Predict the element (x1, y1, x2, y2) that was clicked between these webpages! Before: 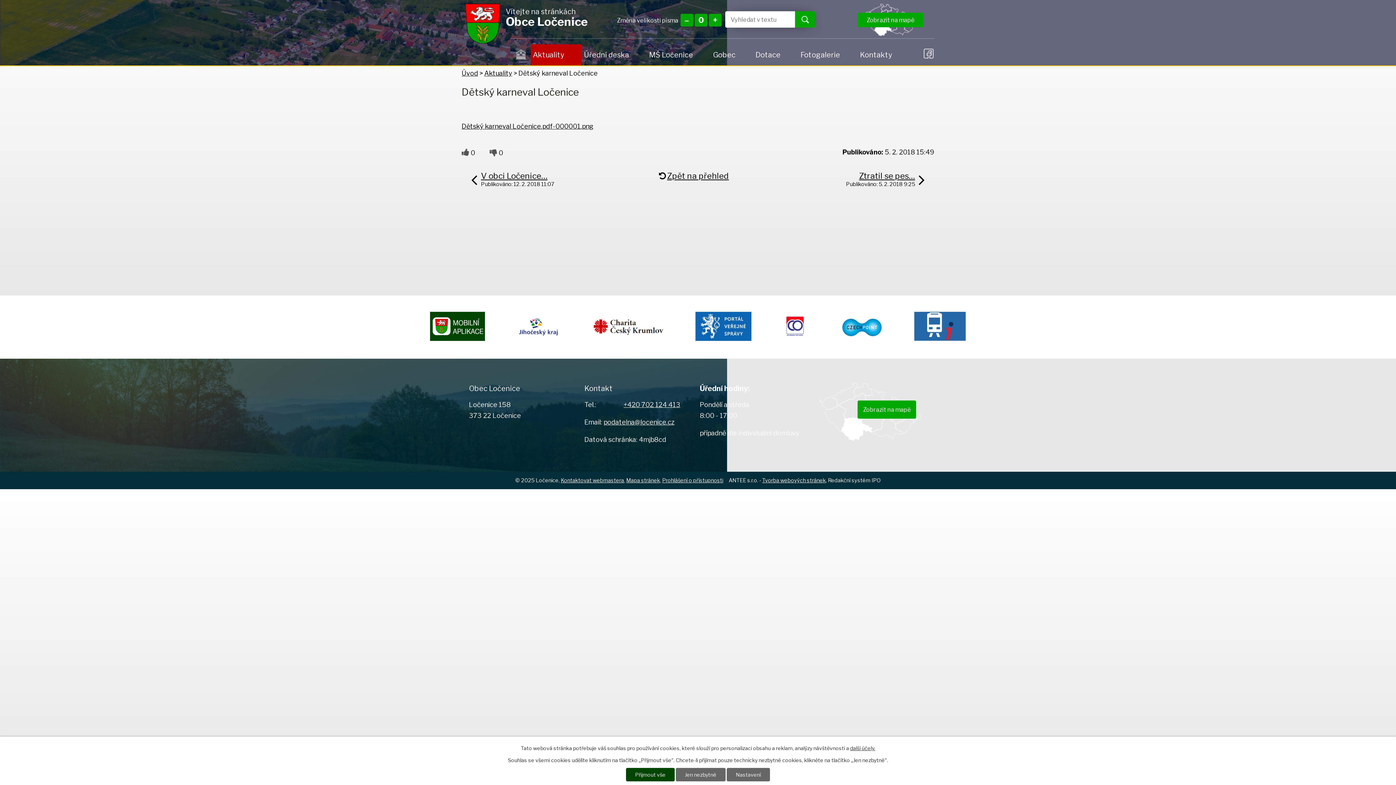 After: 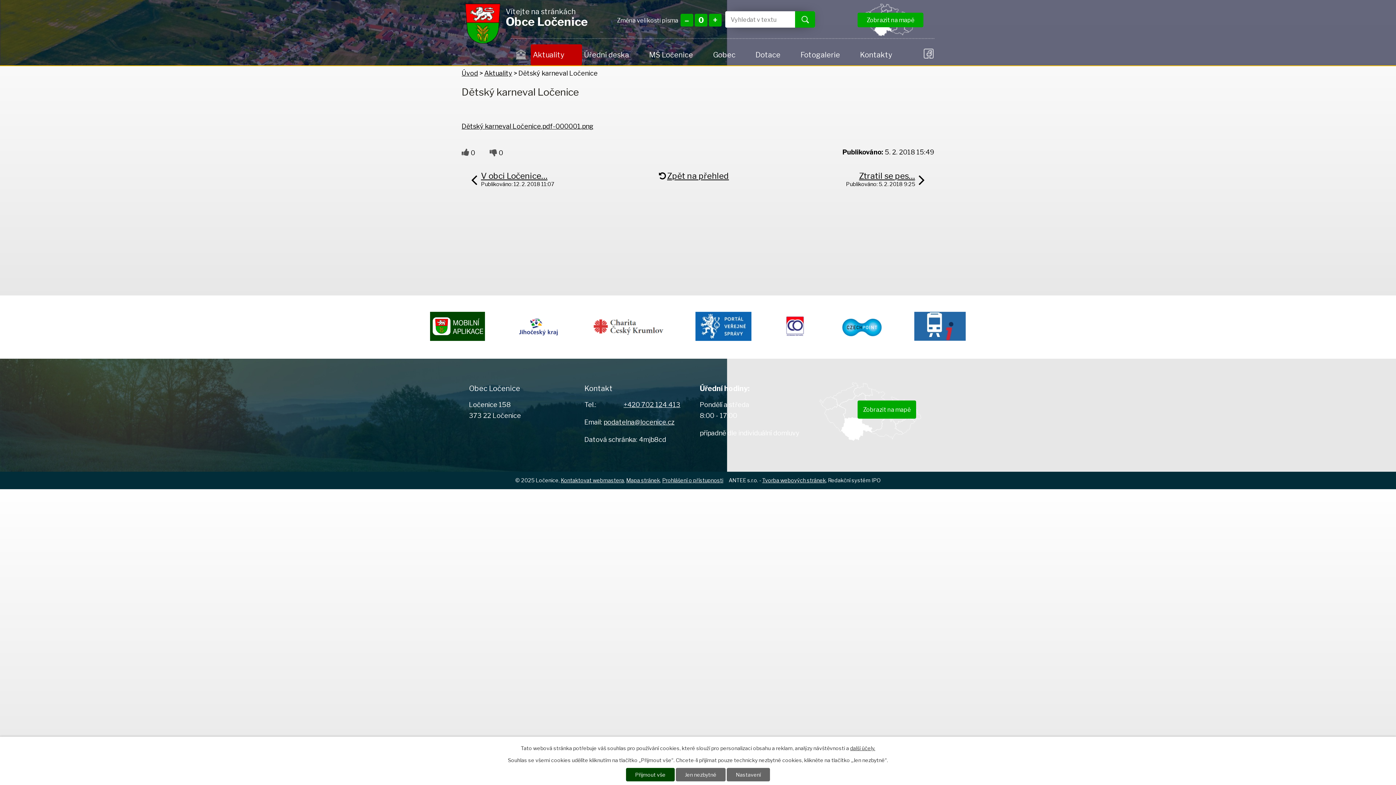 Action: bbox: (593, 315, 665, 338)